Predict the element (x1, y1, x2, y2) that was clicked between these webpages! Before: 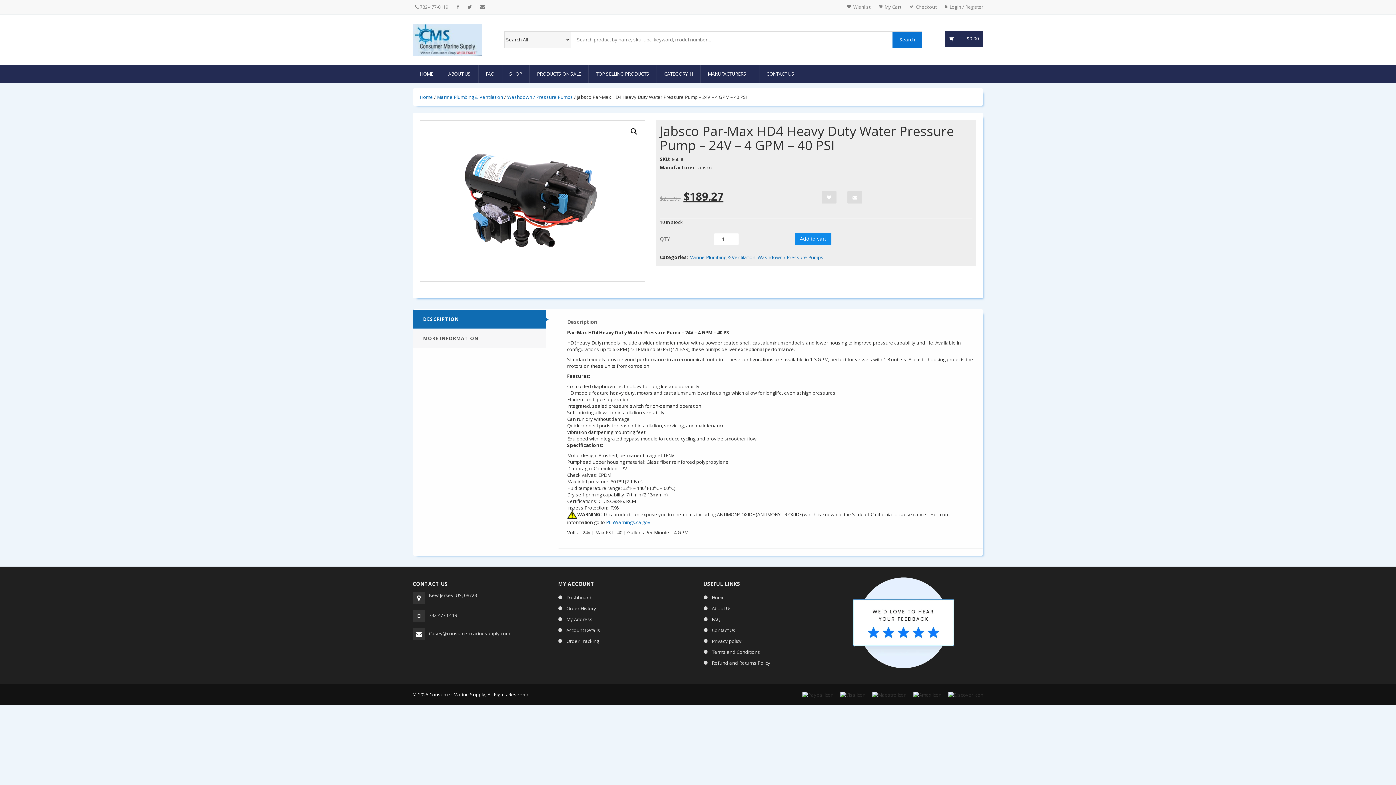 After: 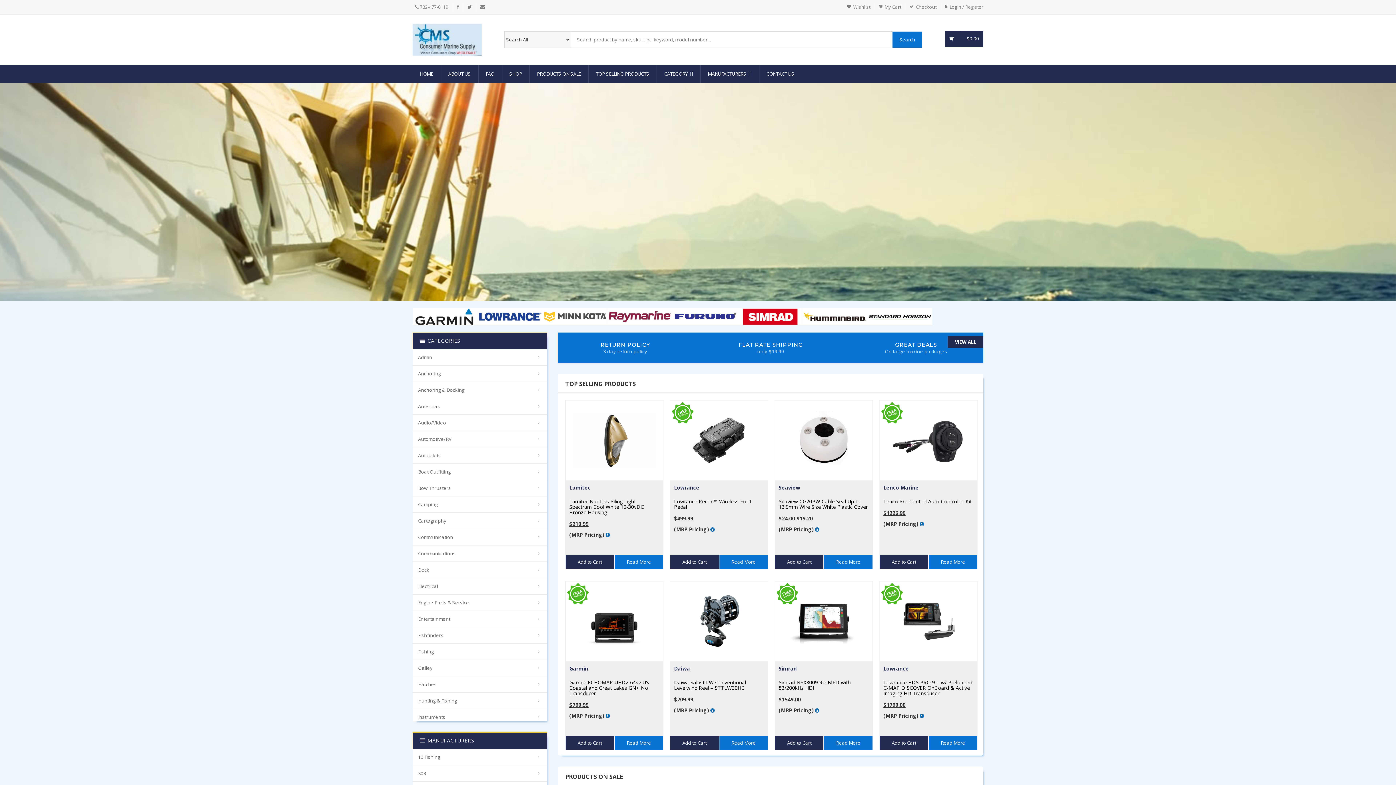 Action: label: Home bbox: (712, 592, 838, 603)